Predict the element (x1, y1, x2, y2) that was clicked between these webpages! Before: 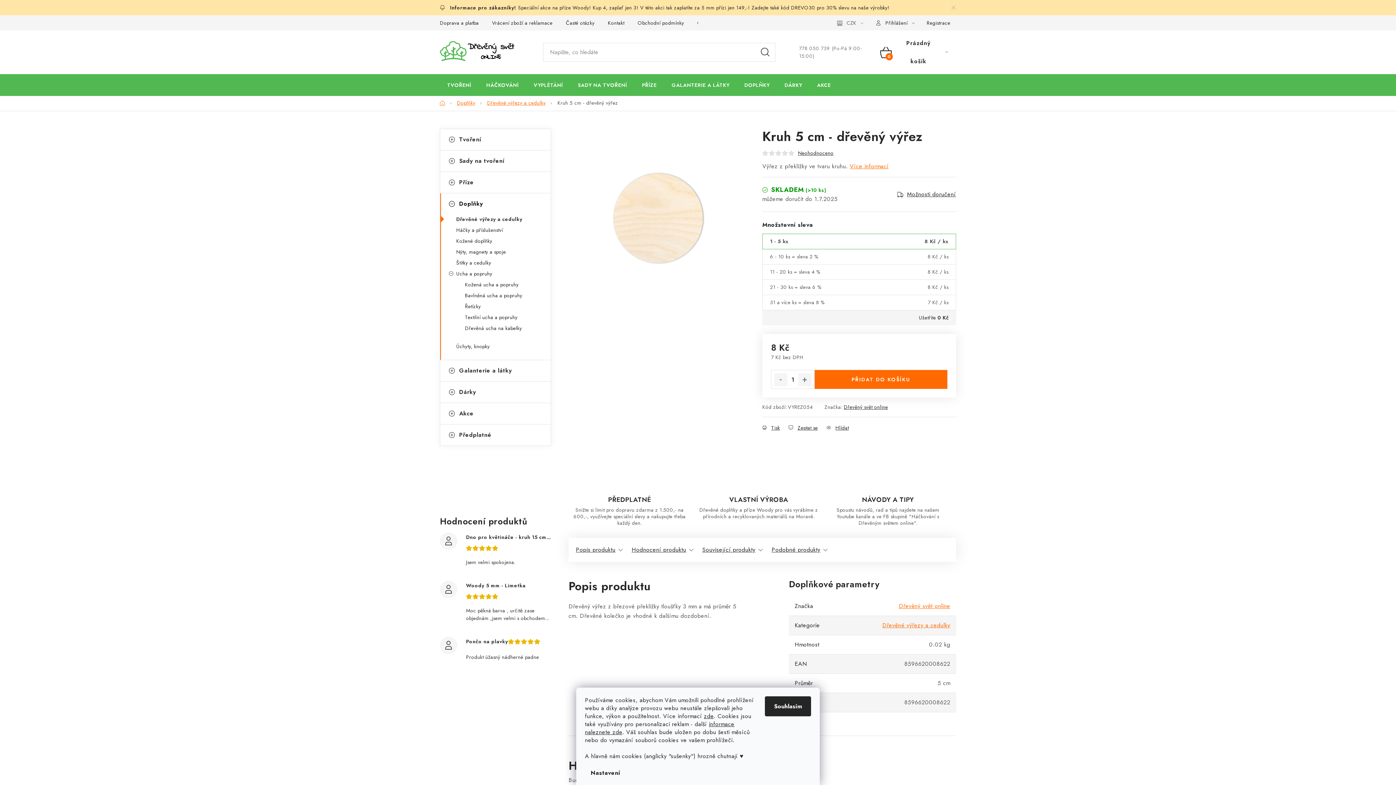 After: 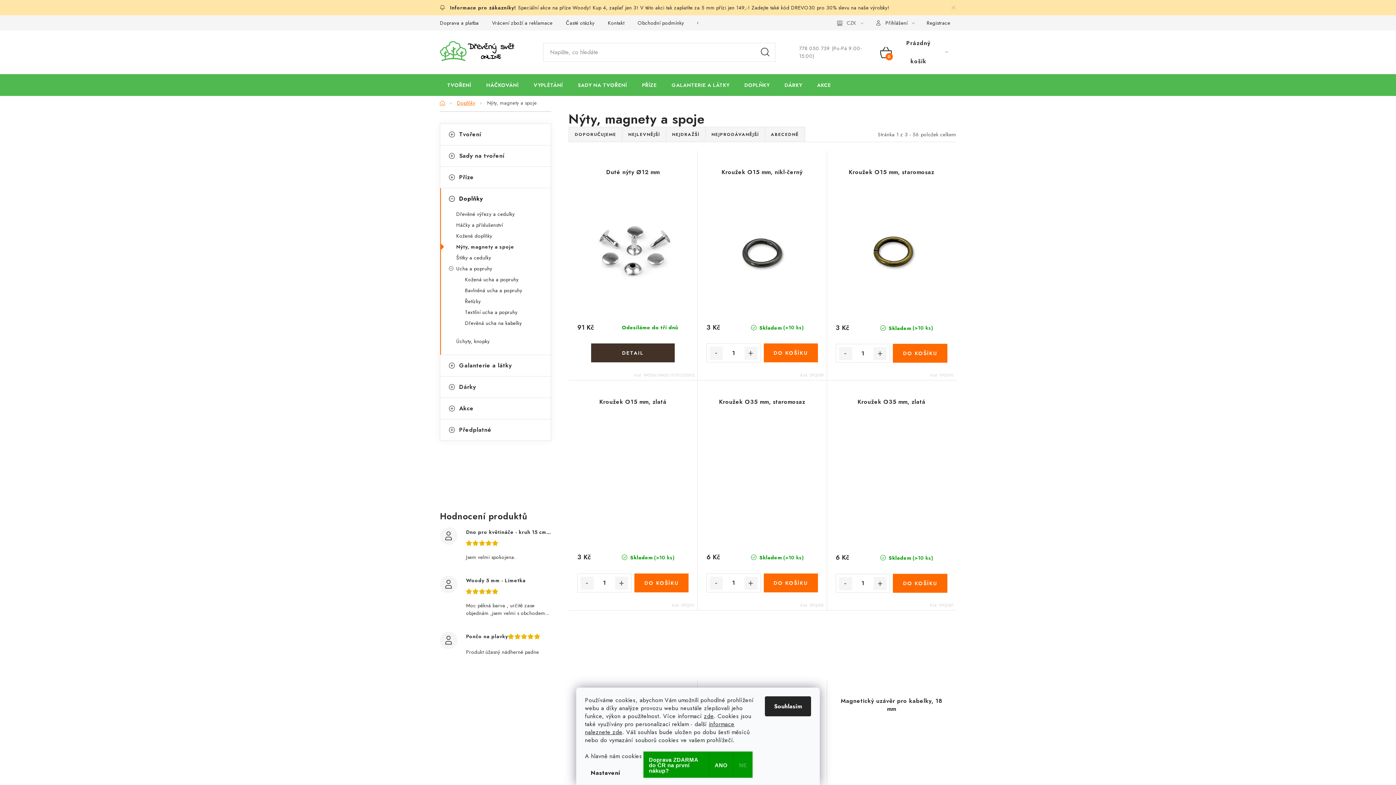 Action: bbox: (440, 247, 550, 256) label: Nýty, magnety a spoje